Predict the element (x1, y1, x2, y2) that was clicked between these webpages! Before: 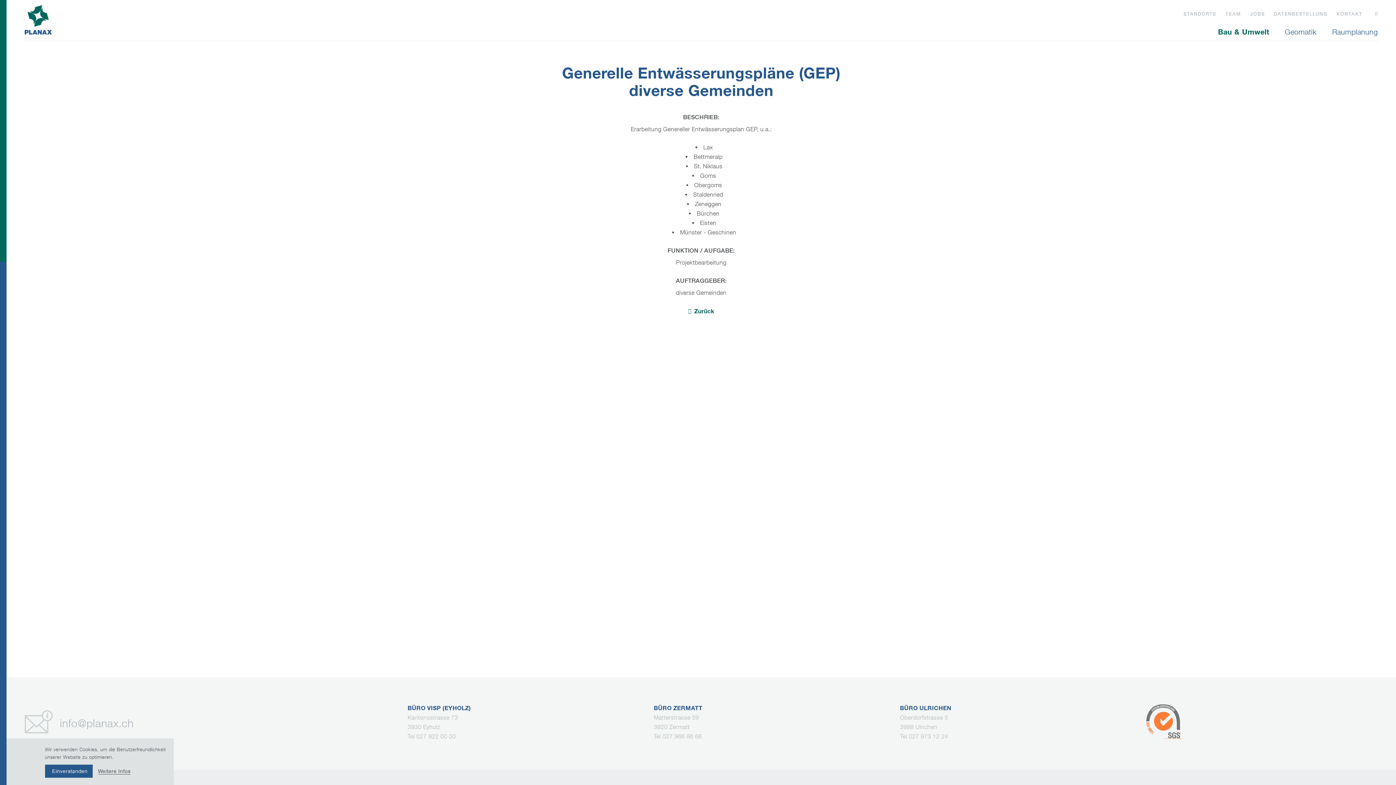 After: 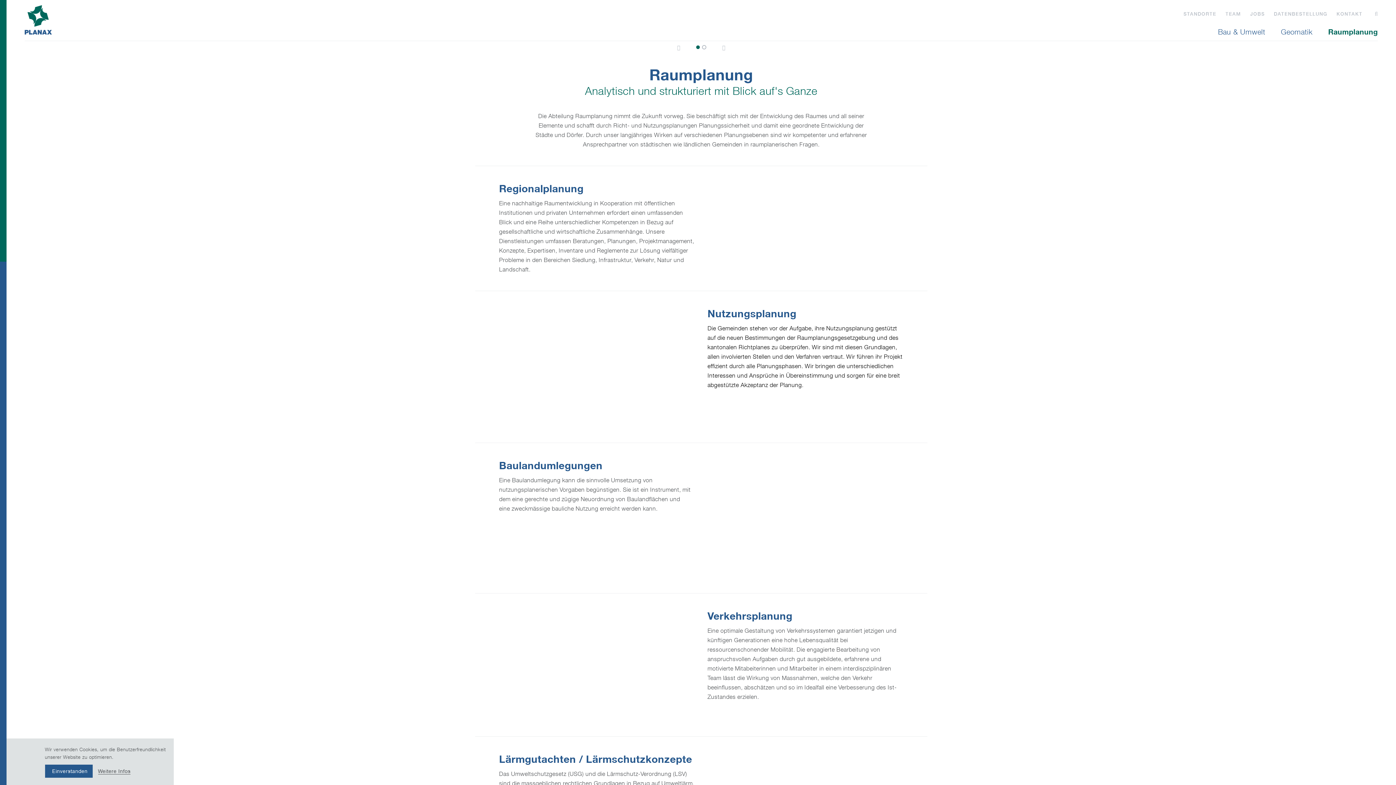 Action: bbox: (1332, 27, 1378, 40) label: Raumplanung